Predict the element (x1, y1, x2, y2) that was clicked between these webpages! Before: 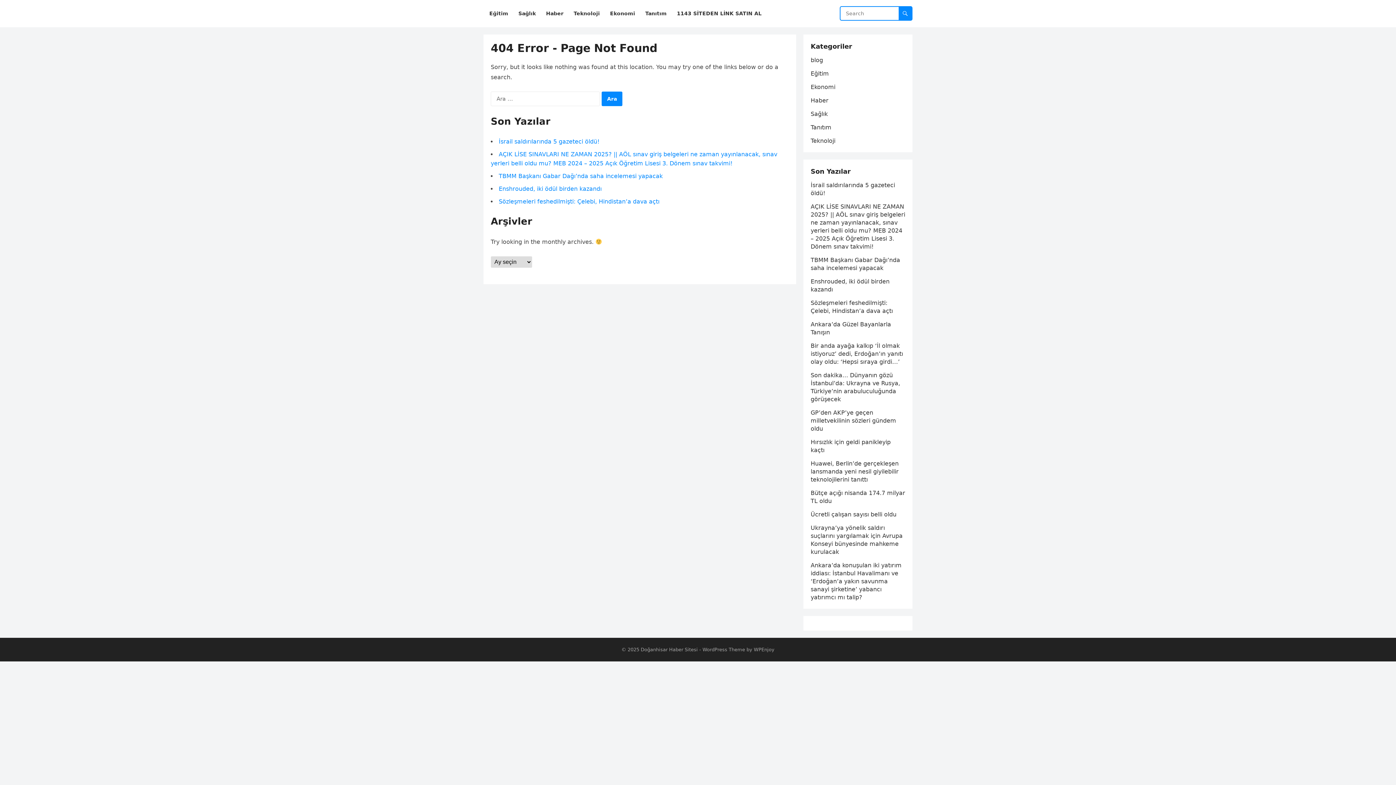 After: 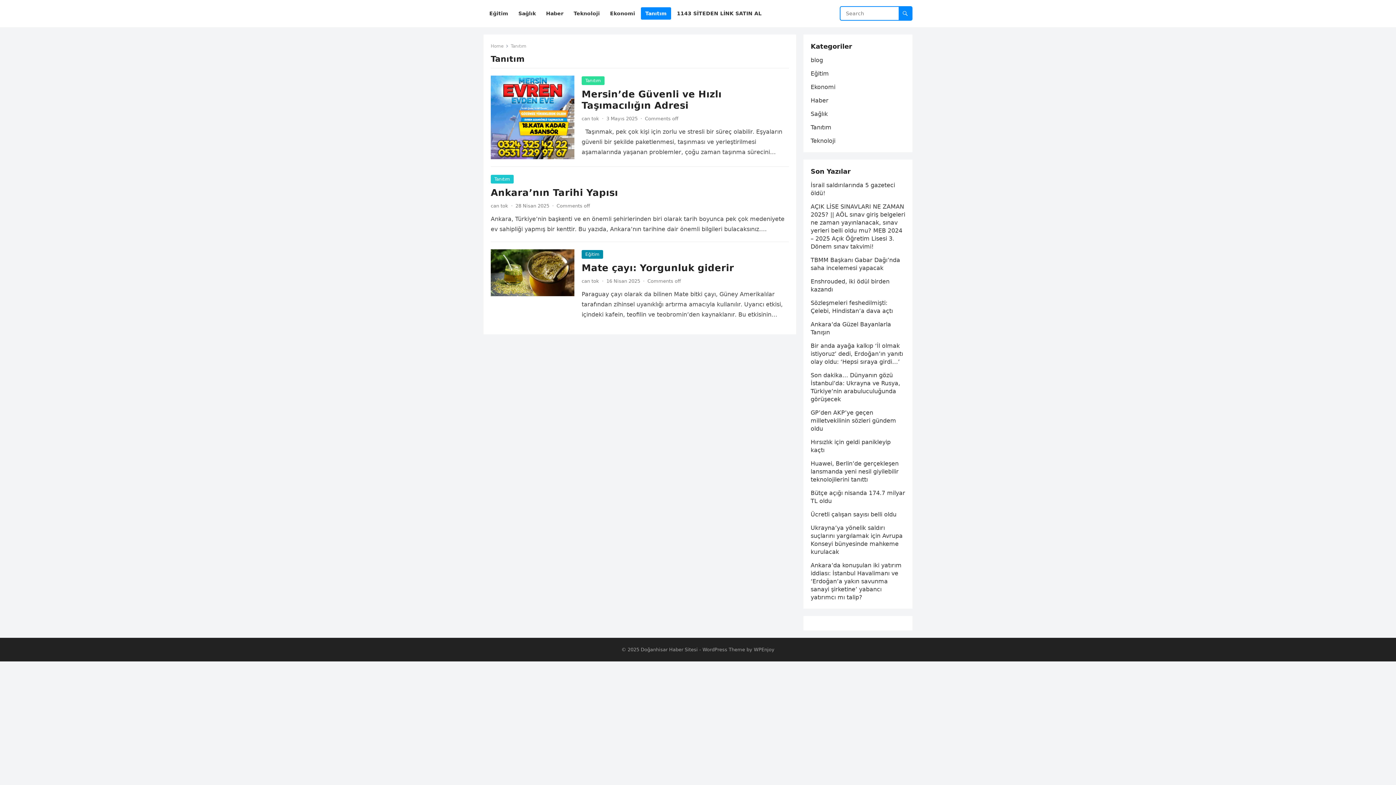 Action: bbox: (810, 124, 831, 130) label: Tanıtım